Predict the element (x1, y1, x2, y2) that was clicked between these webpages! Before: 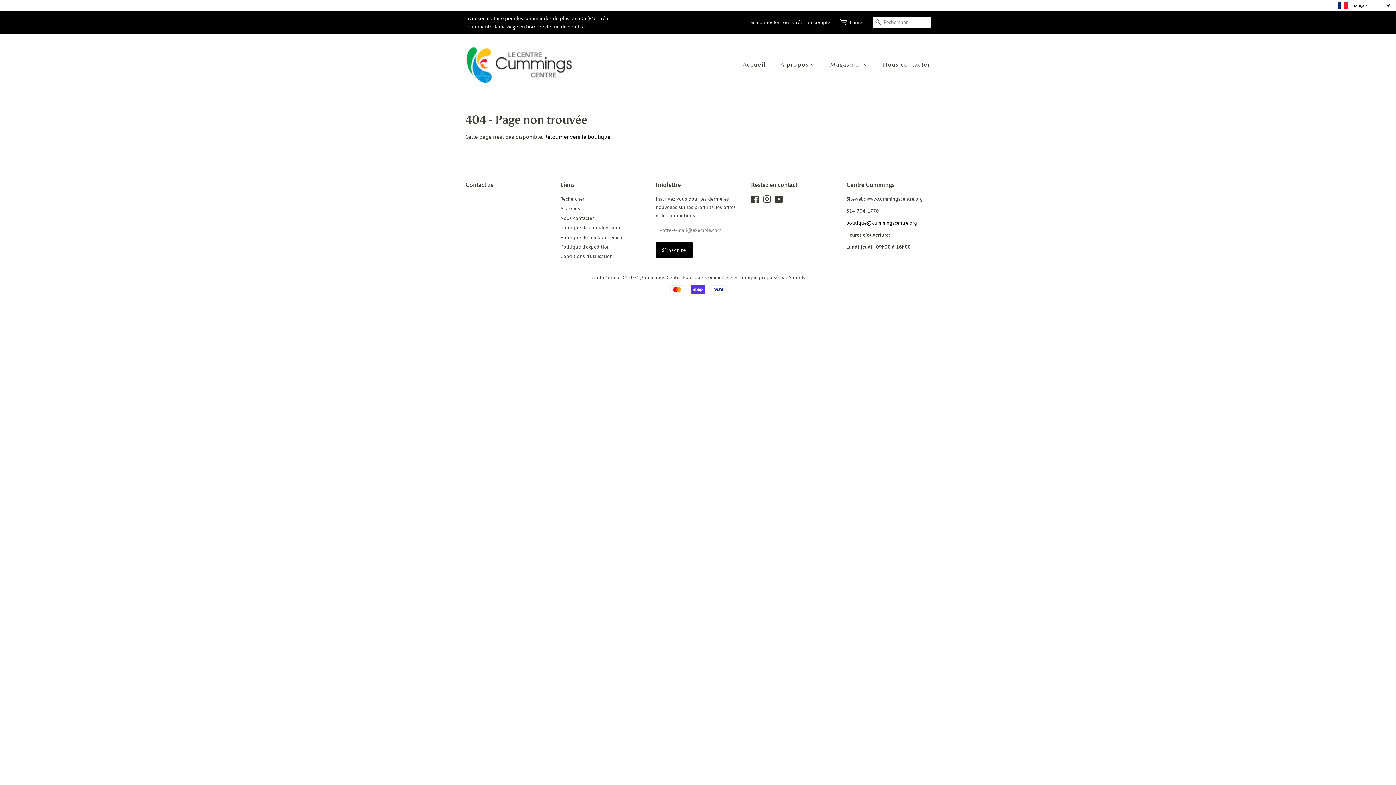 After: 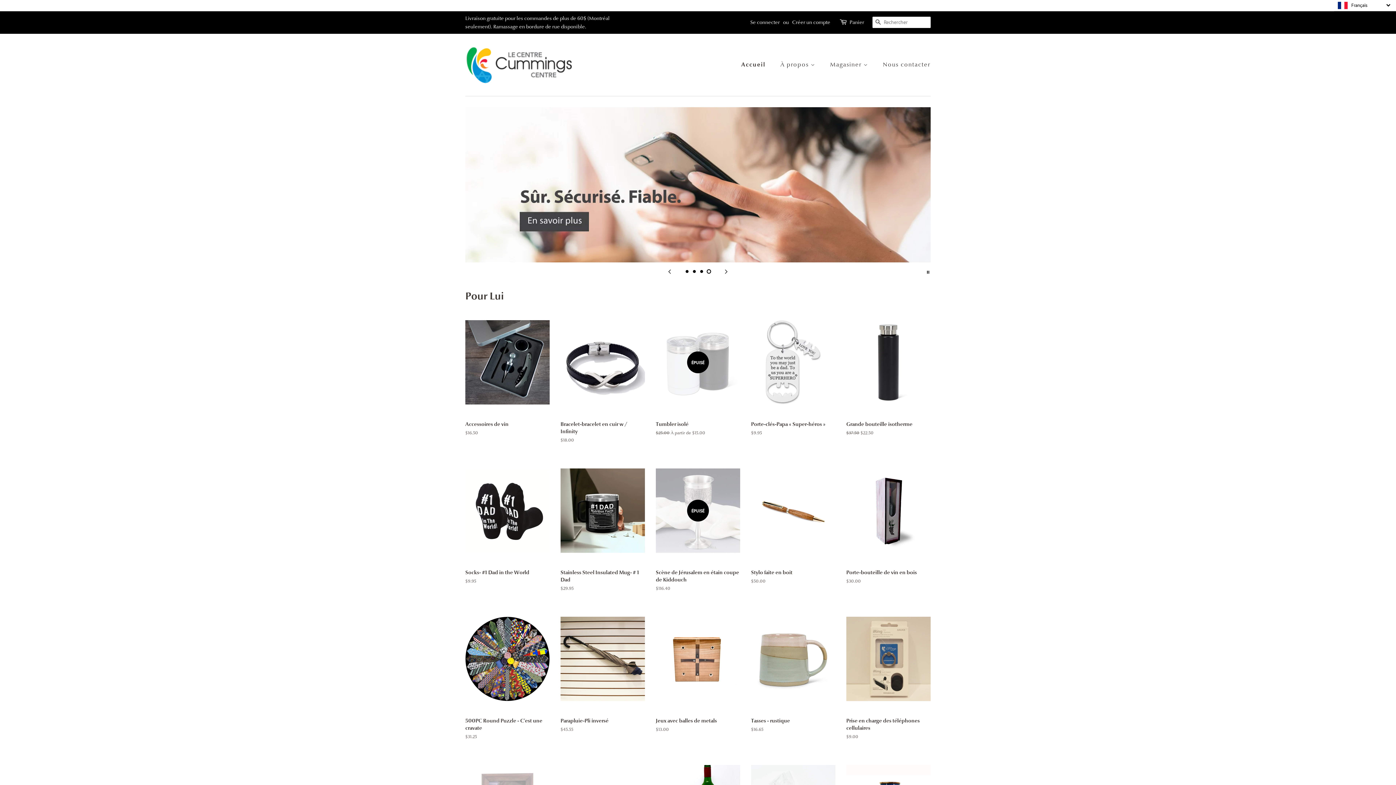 Action: bbox: (642, 274, 703, 280) label: Cummings Centre Boutique